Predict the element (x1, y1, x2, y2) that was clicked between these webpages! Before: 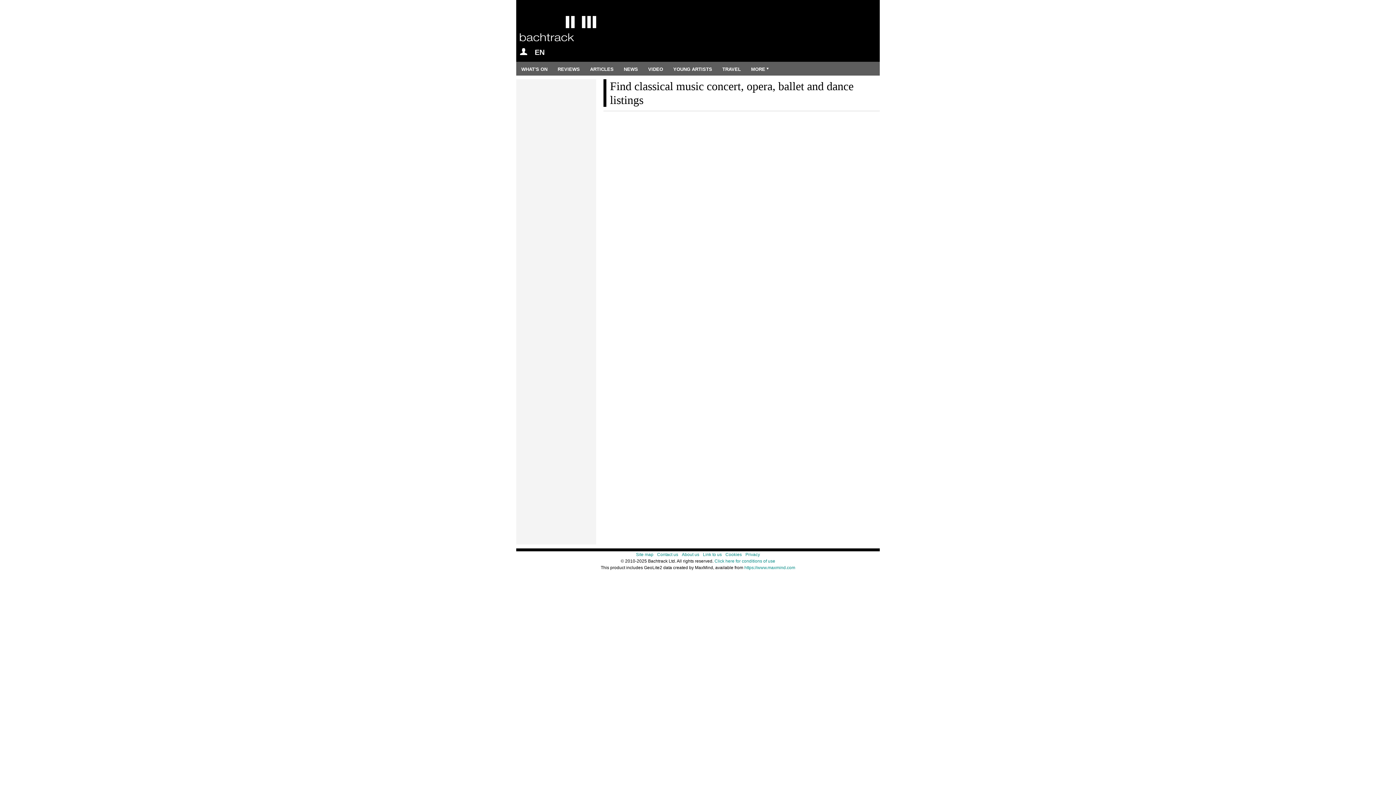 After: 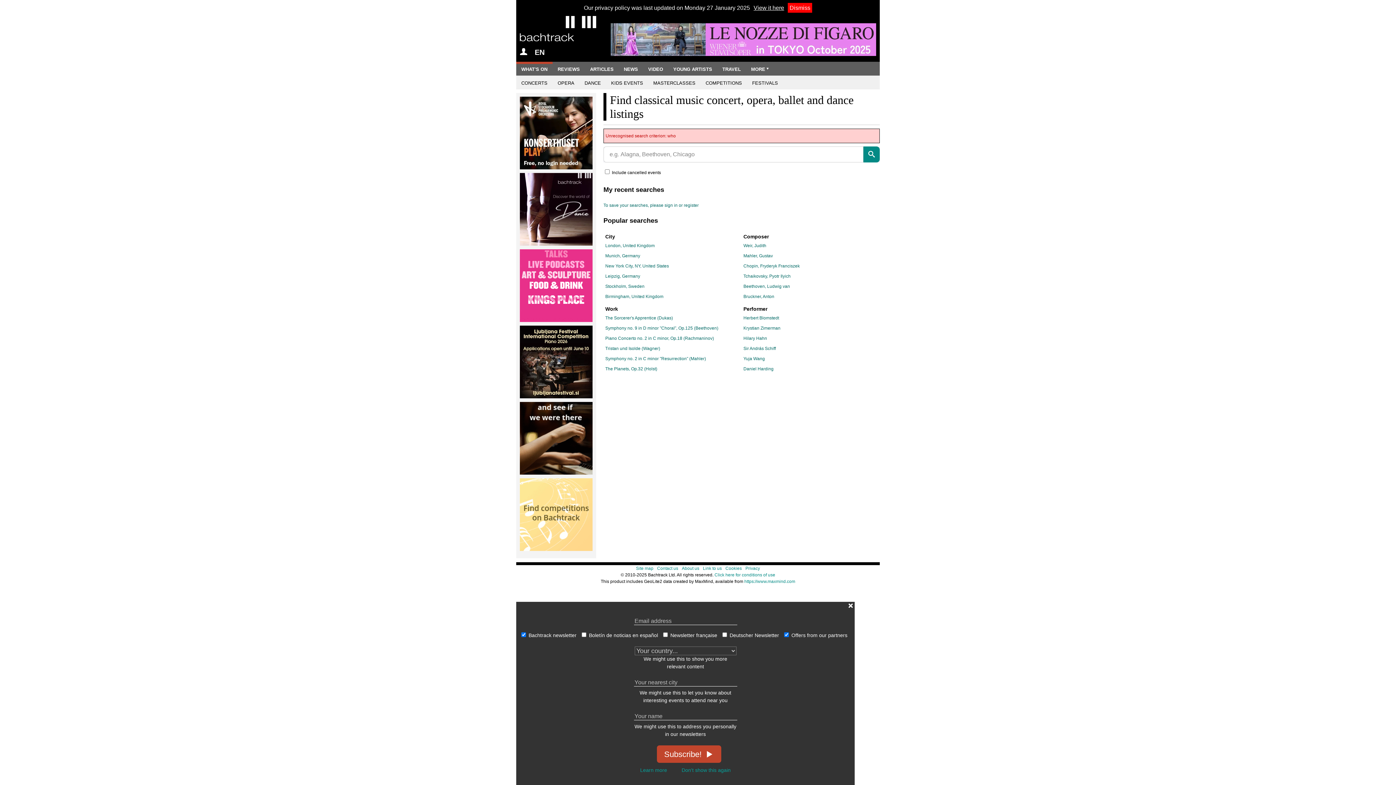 Action: bbox: (516, 61, 552, 75) label: WHAT'S ON